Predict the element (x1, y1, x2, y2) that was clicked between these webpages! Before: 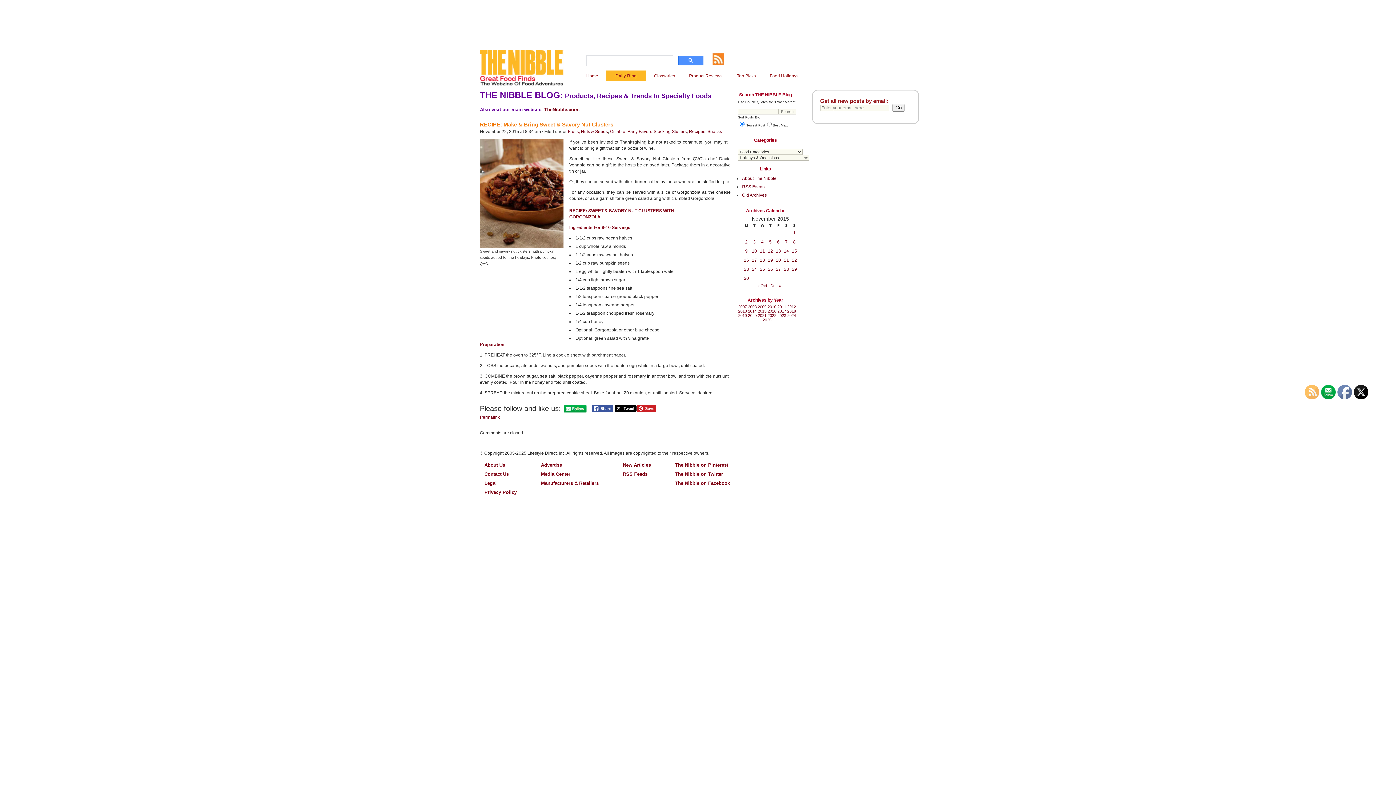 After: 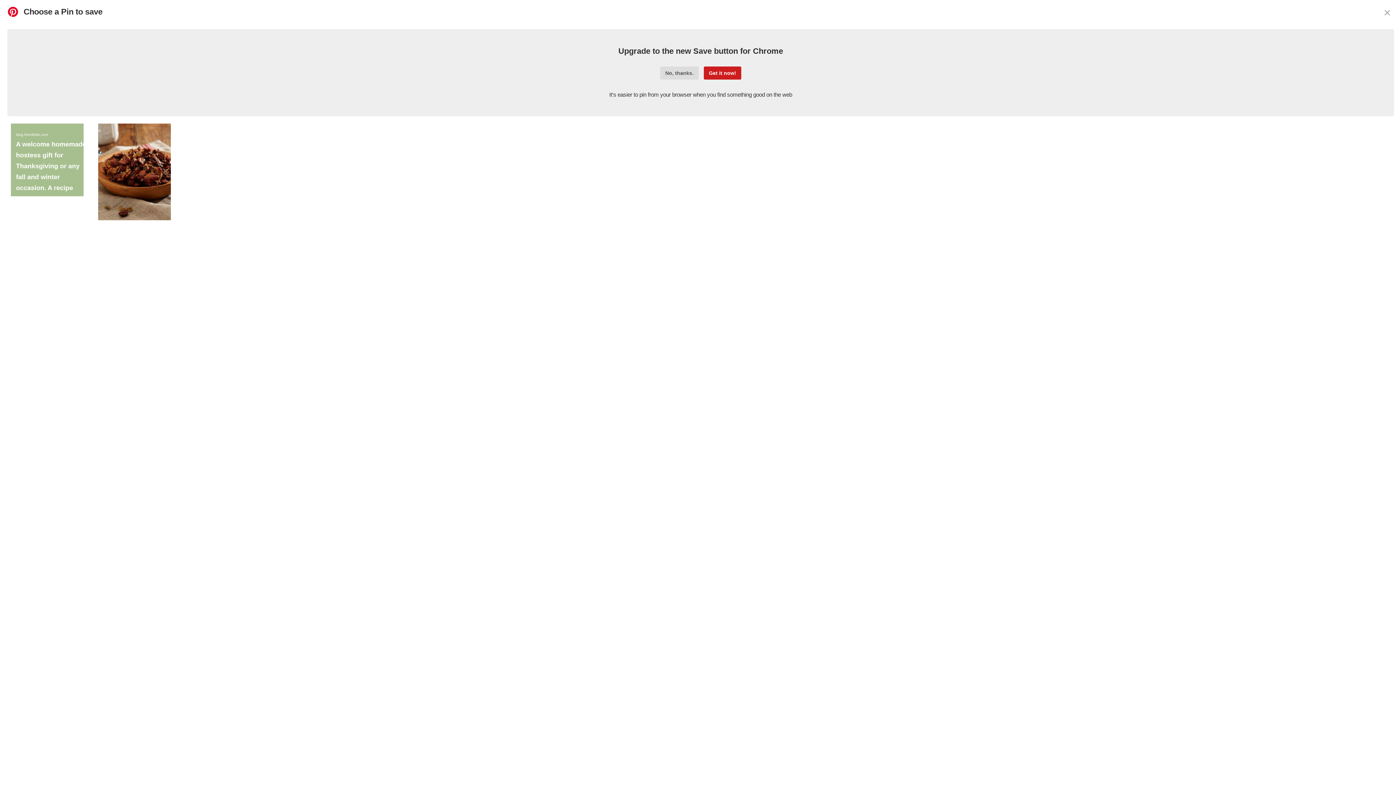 Action: bbox: (636, 404, 656, 412)